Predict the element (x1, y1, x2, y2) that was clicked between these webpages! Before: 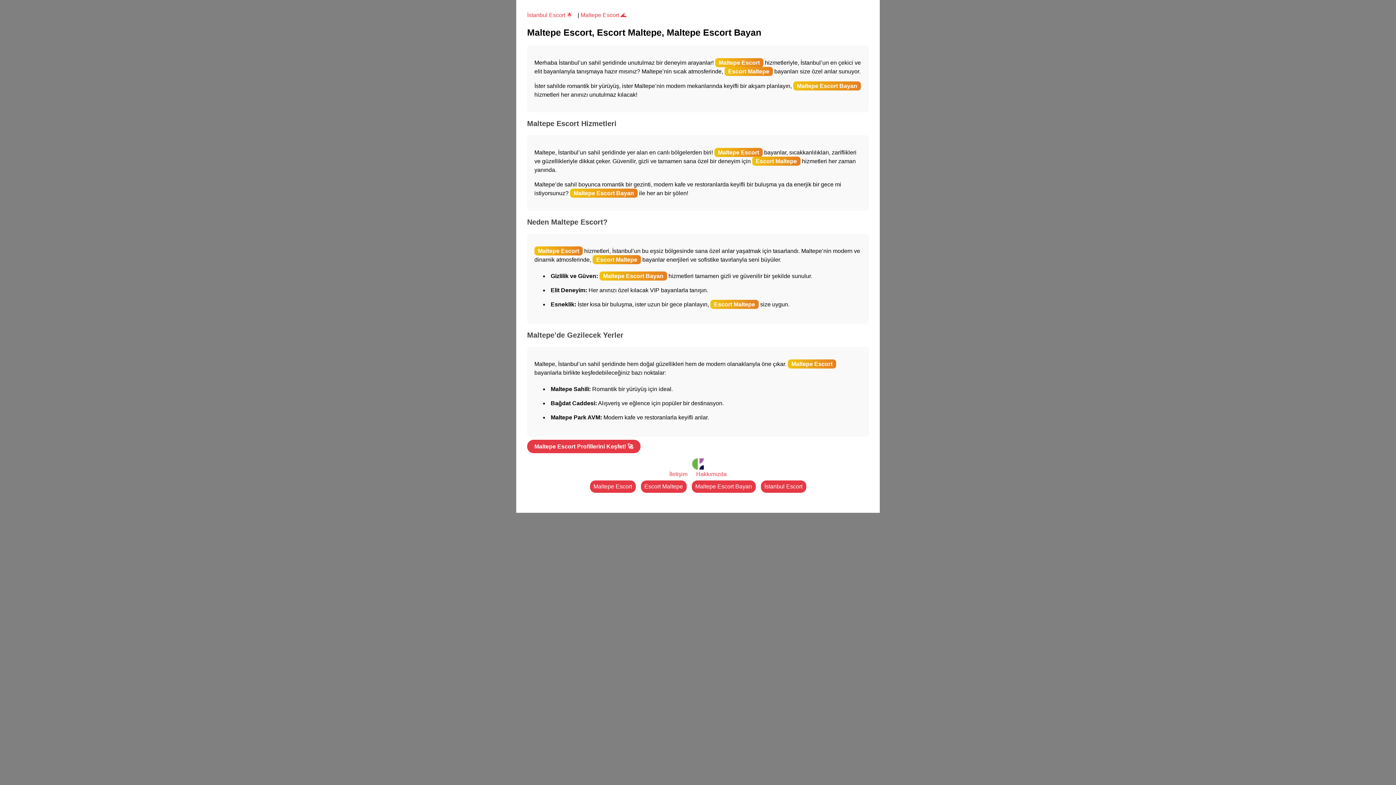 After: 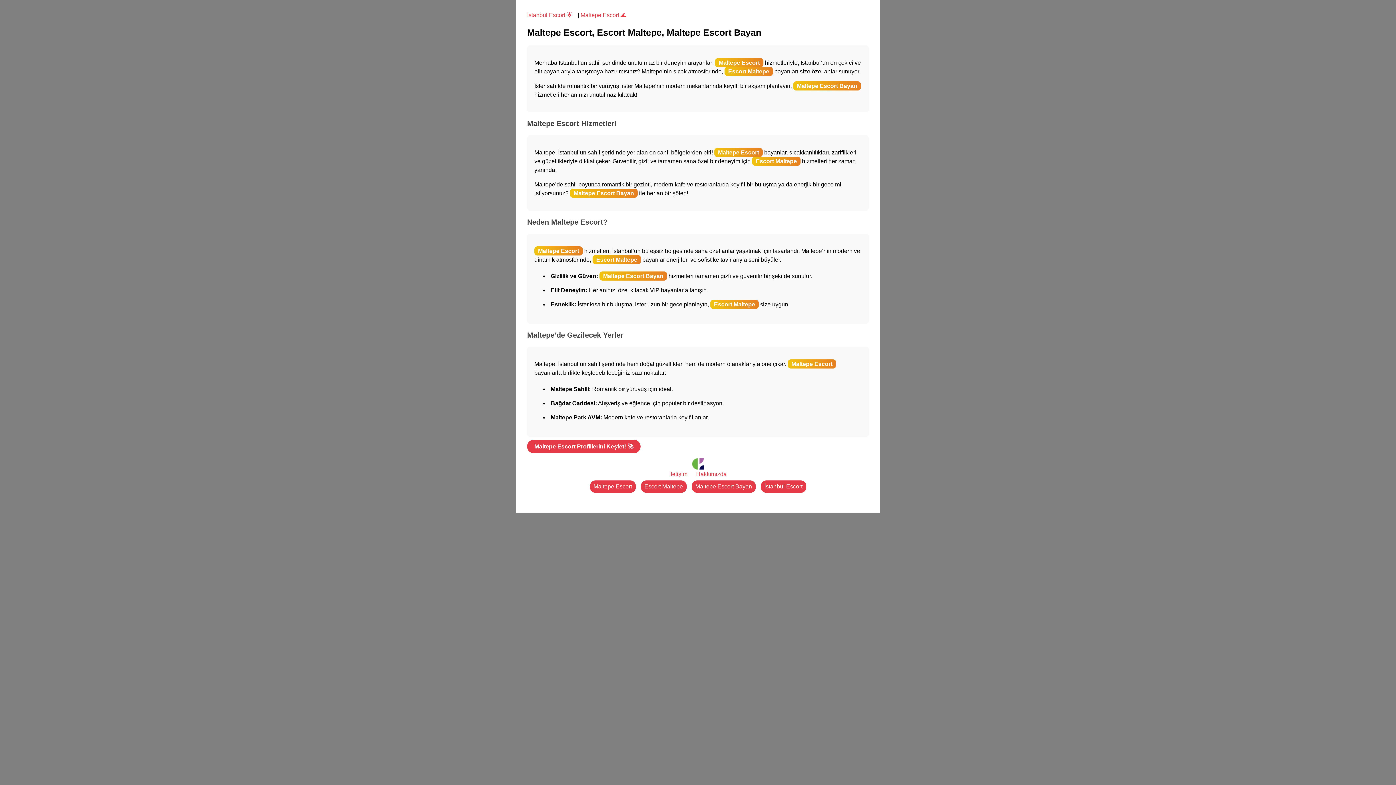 Action: bbox: (691, 480, 755, 493) label: Maltepe Escort Bayan